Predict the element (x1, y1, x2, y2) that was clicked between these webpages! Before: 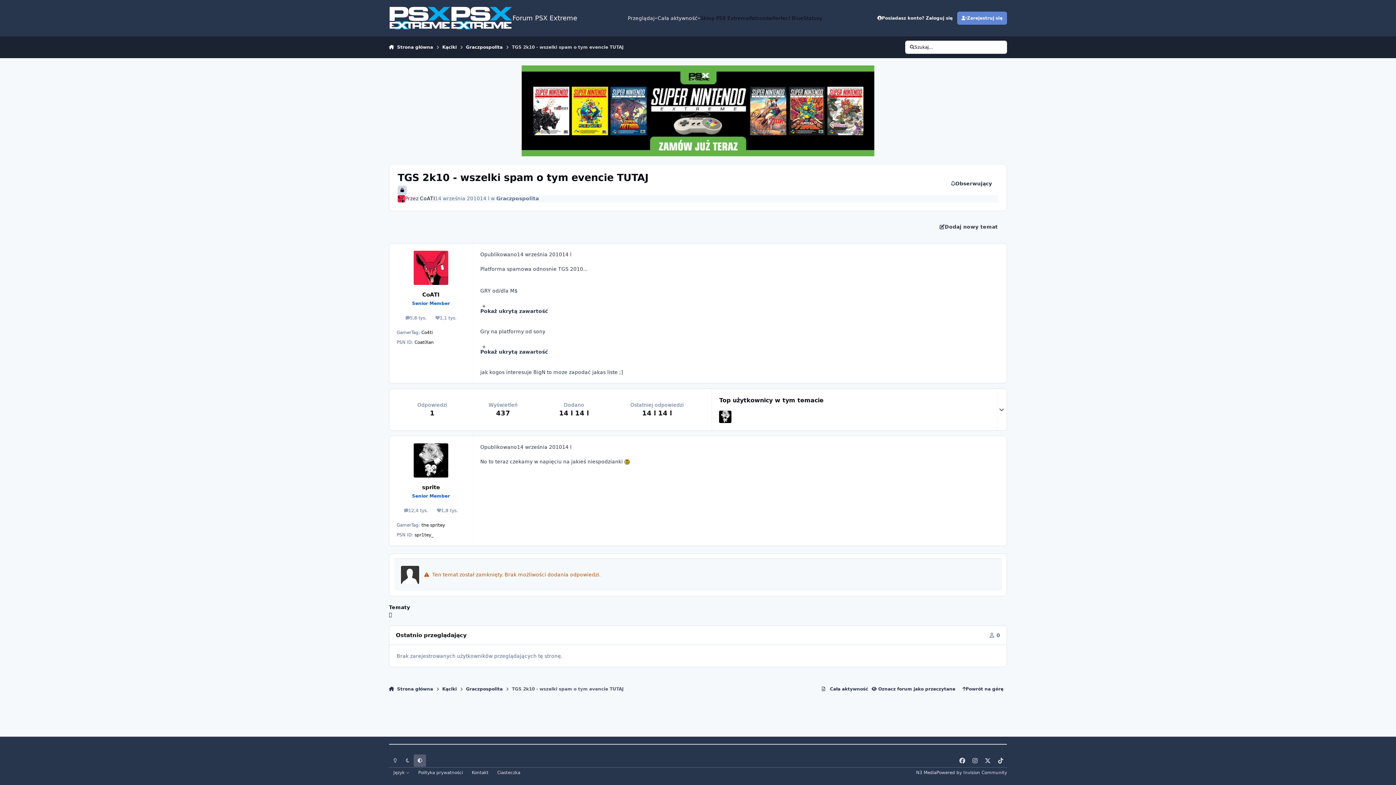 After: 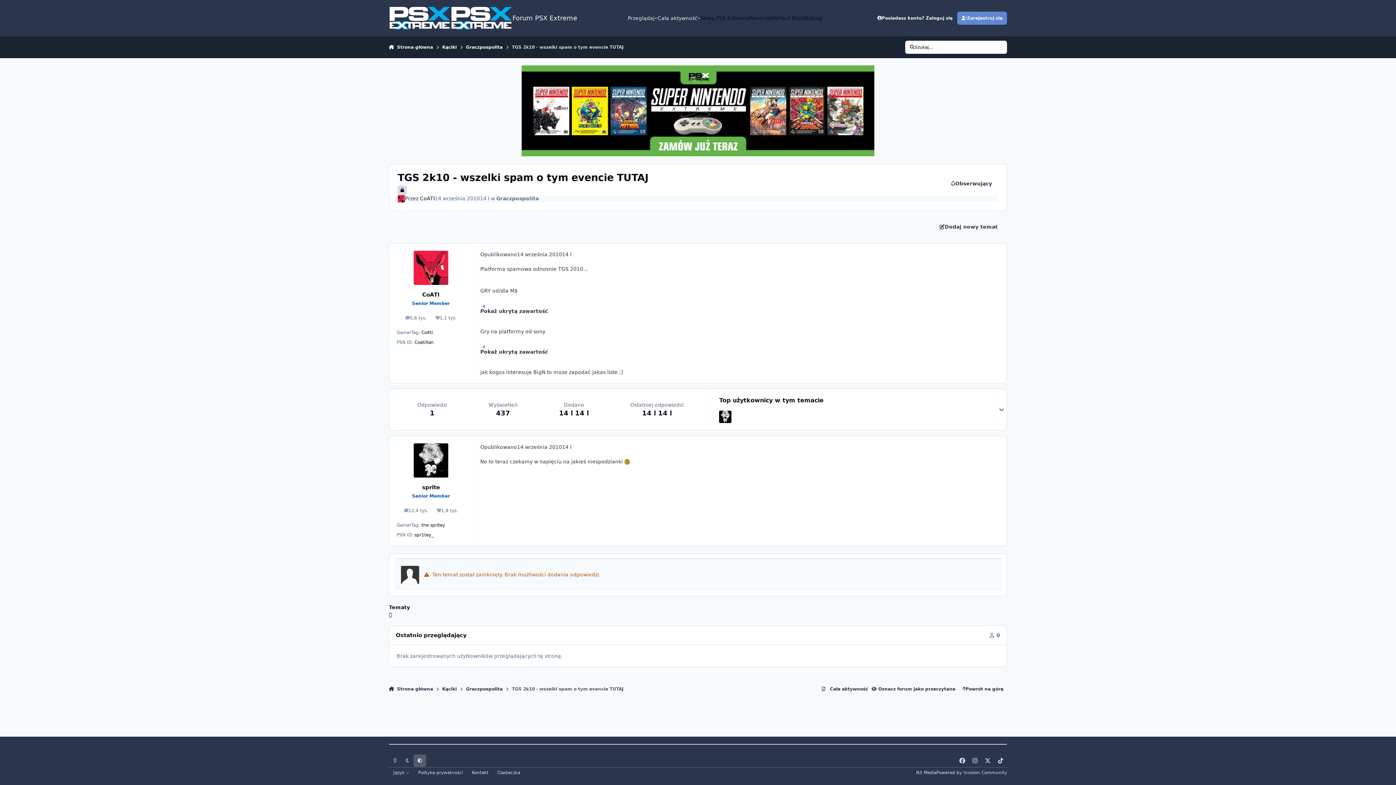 Action: label: Co4ti bbox: (421, 330, 432, 335)